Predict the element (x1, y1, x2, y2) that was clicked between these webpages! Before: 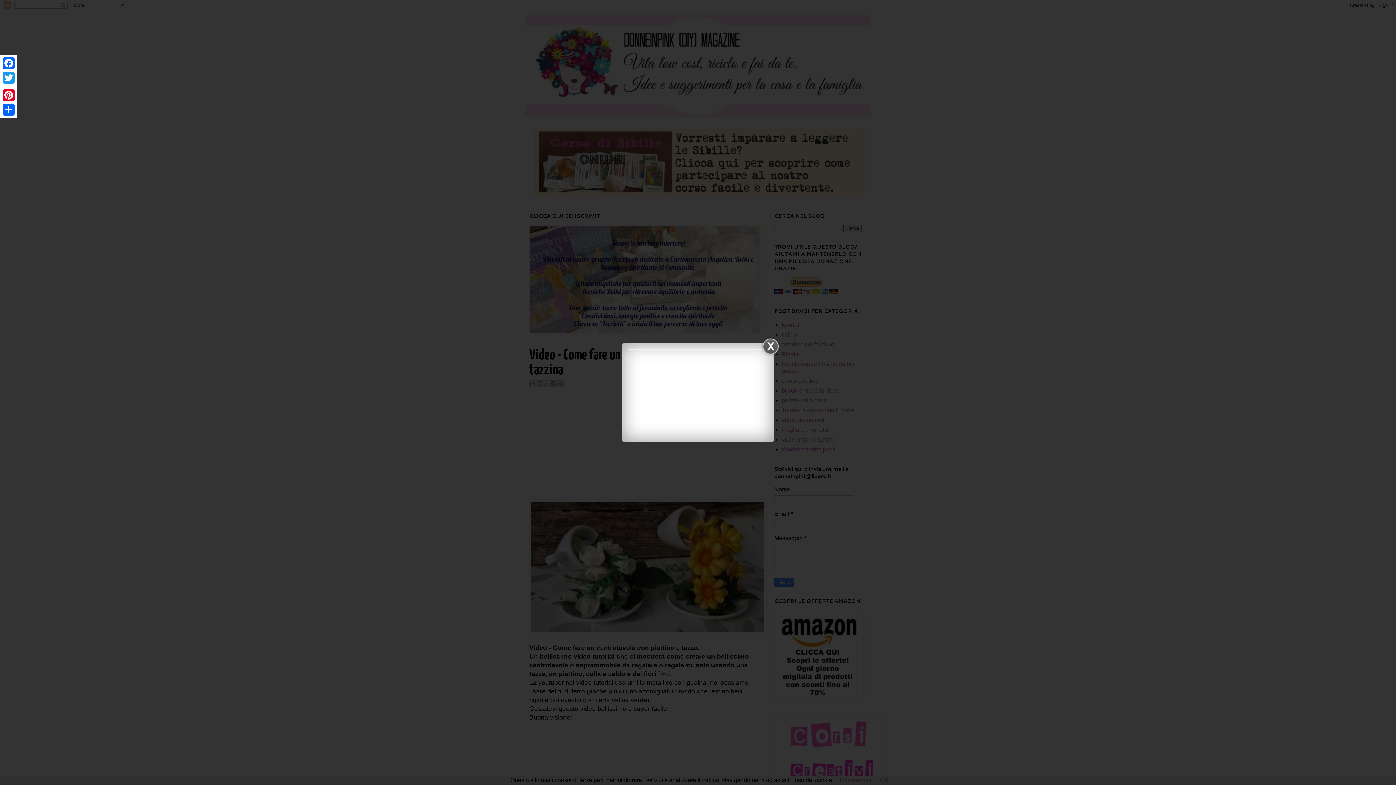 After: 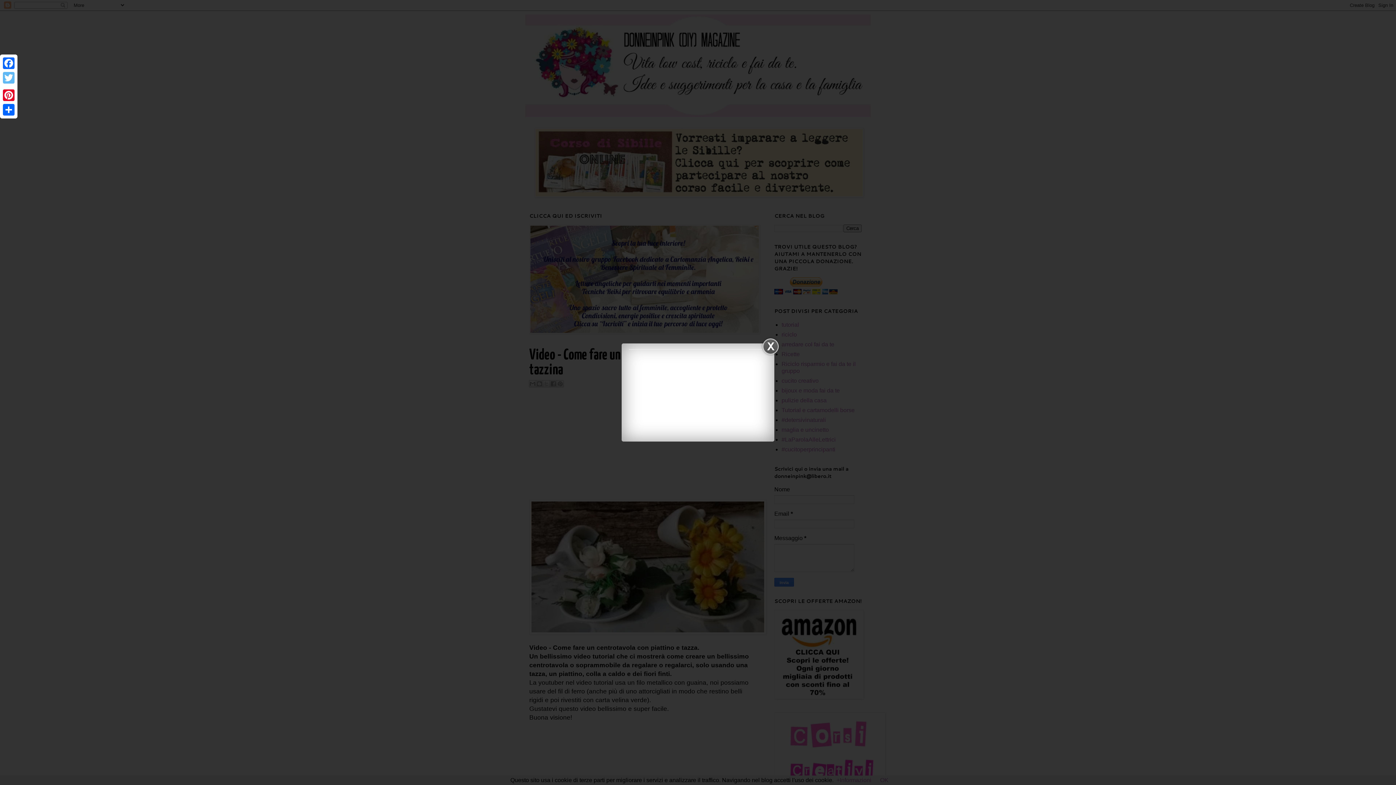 Action: bbox: (1, 70, 16, 85) label: Twitter